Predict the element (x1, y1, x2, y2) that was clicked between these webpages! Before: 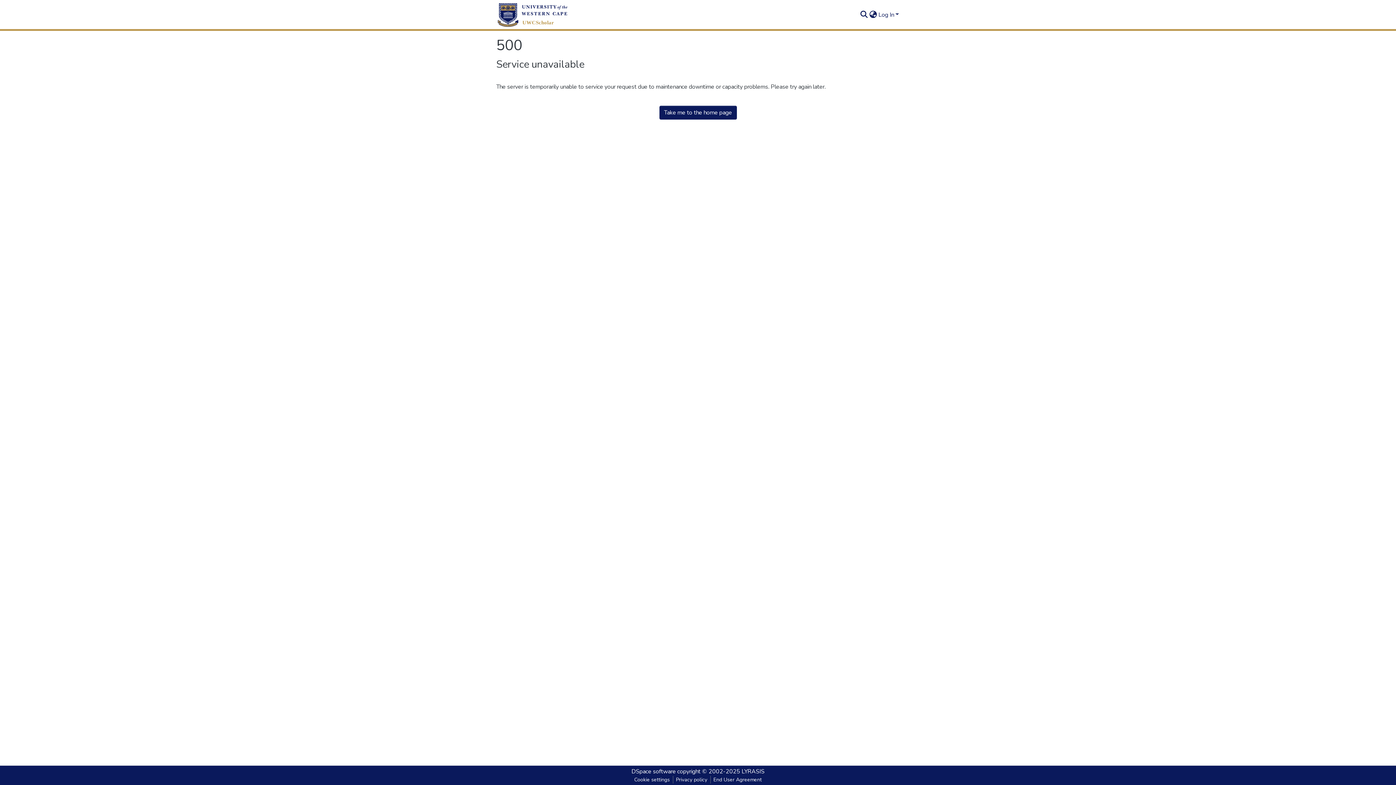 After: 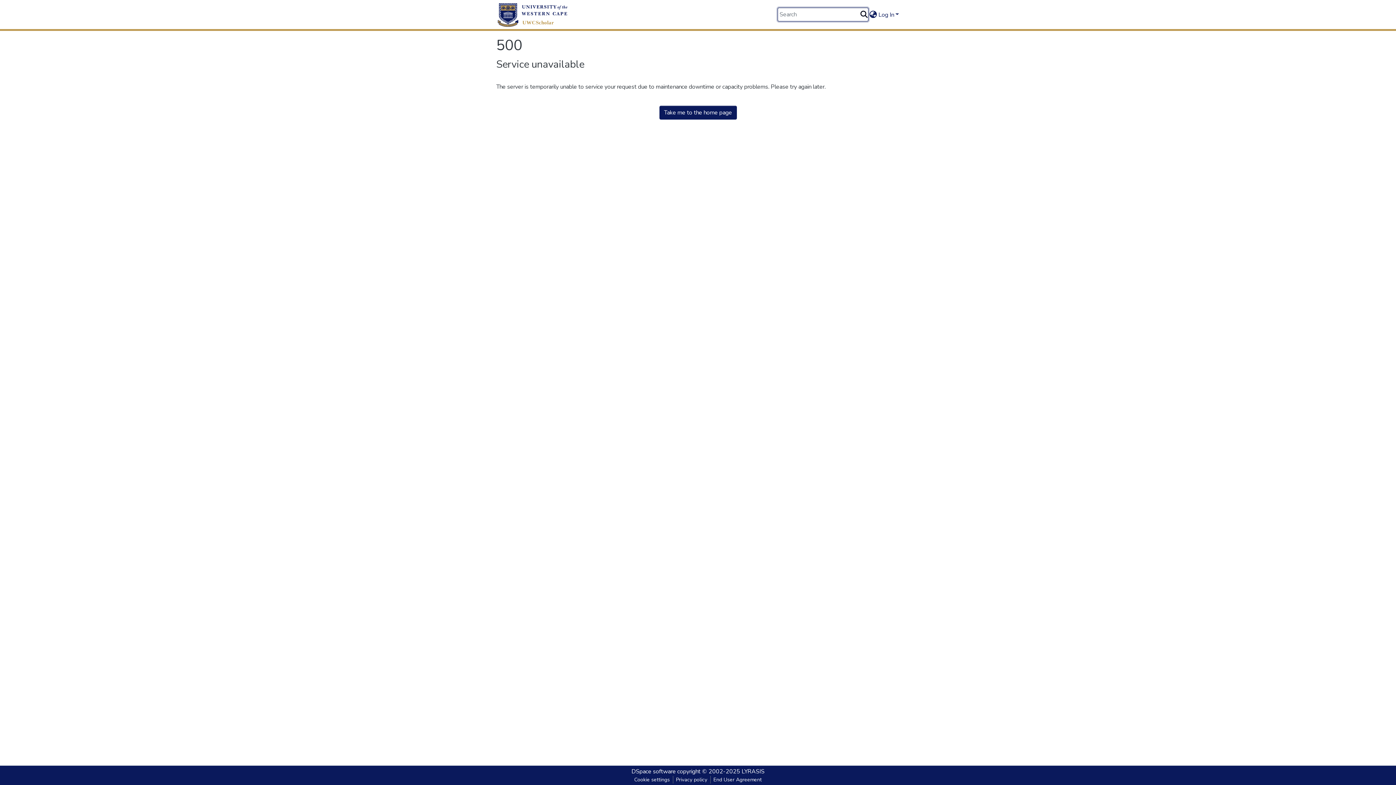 Action: label: Submit search bbox: (859, 10, 868, 19)